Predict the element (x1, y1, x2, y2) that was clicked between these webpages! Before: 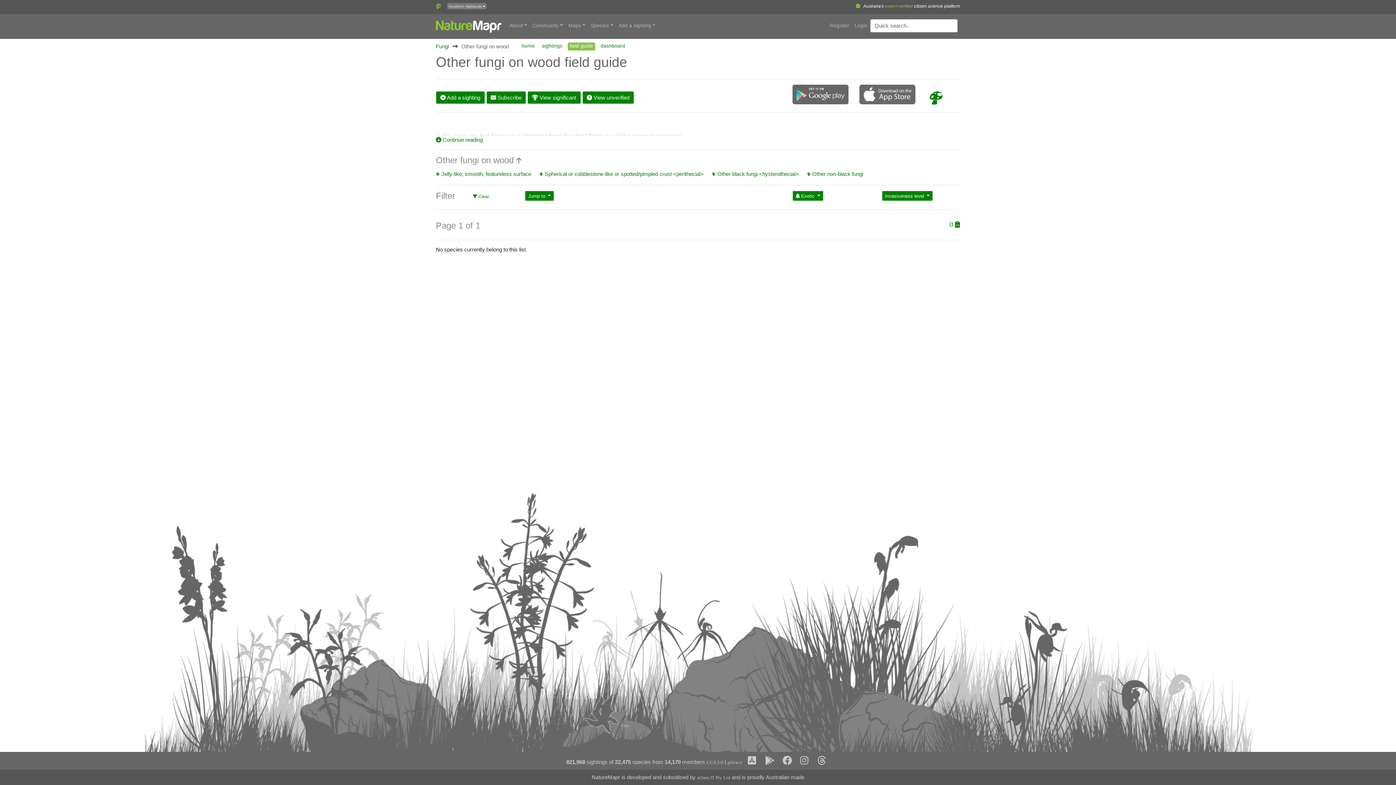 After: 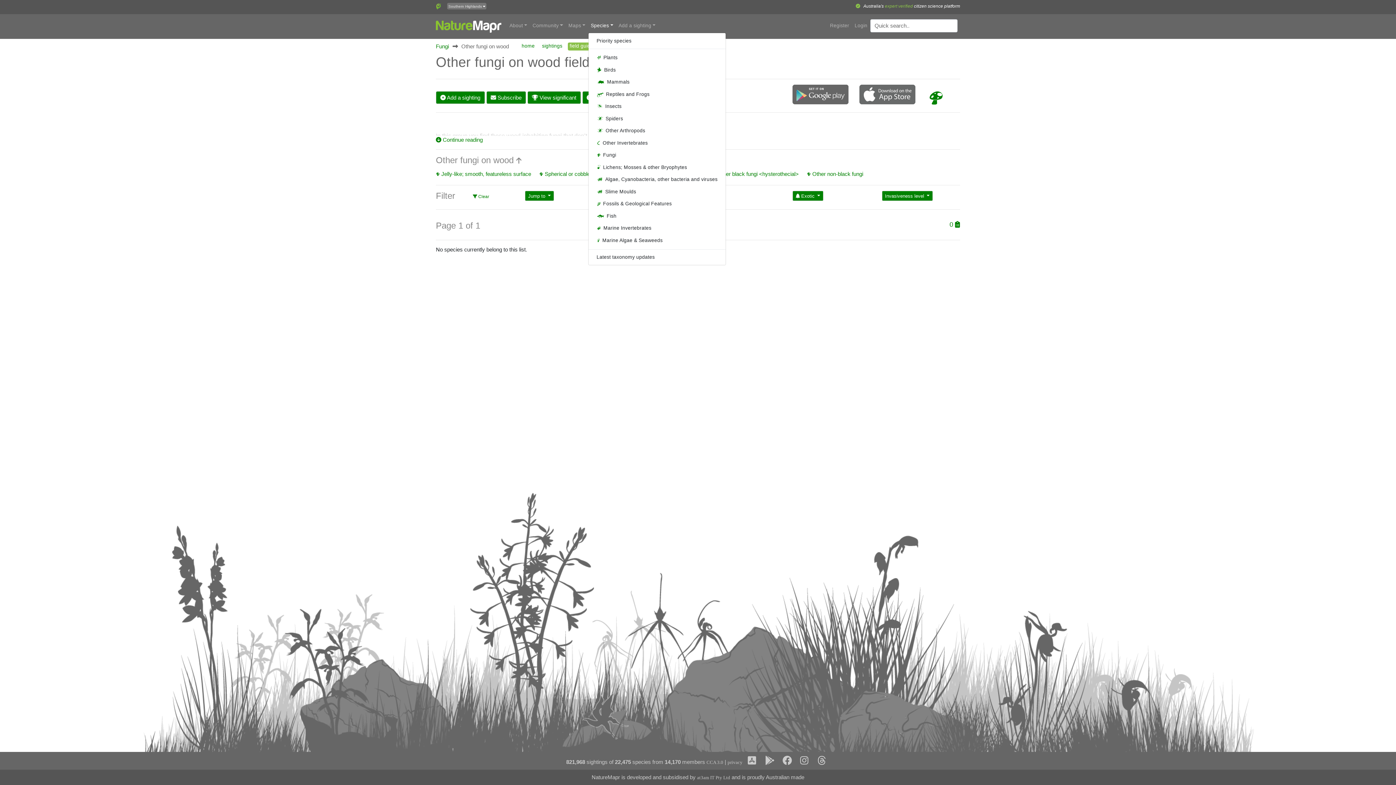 Action: label: Species bbox: (588, 19, 616, 32)